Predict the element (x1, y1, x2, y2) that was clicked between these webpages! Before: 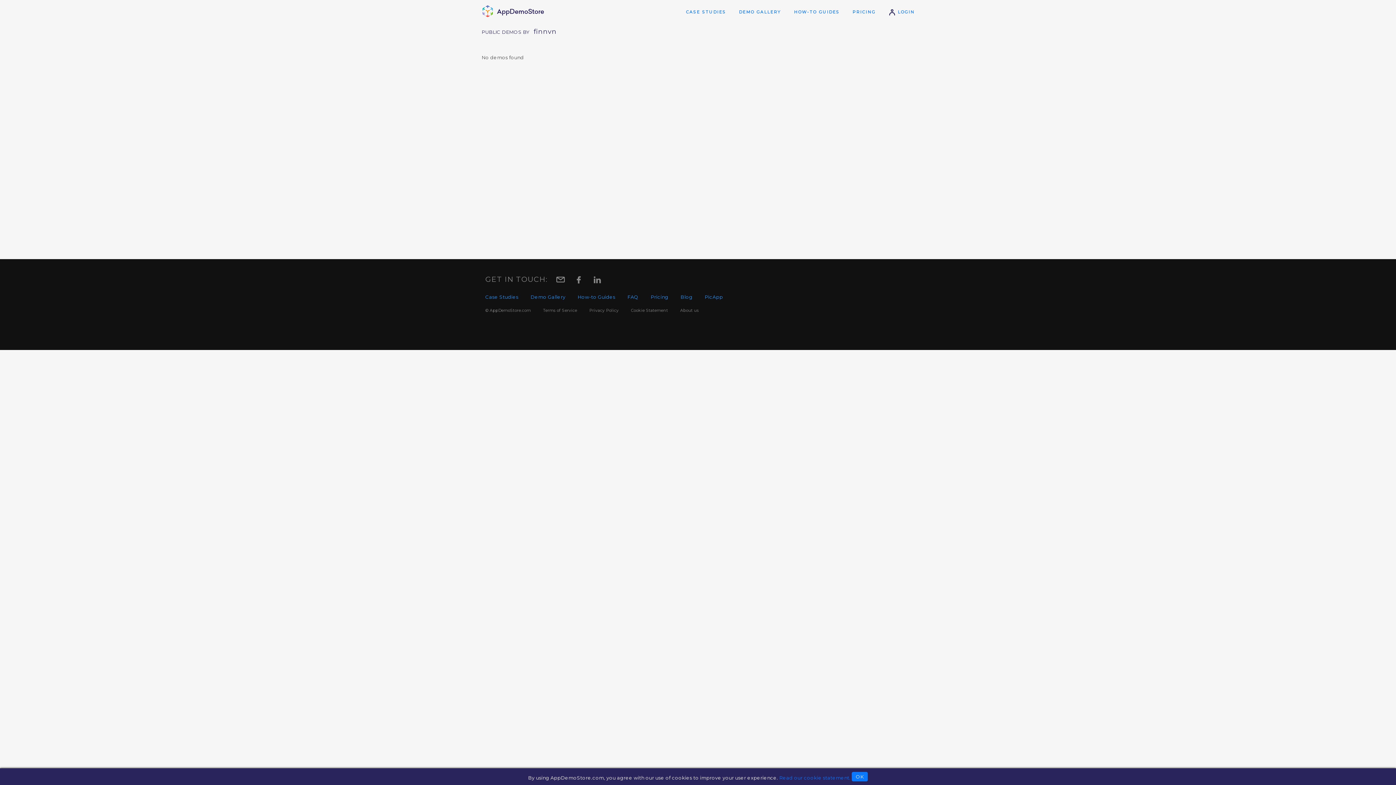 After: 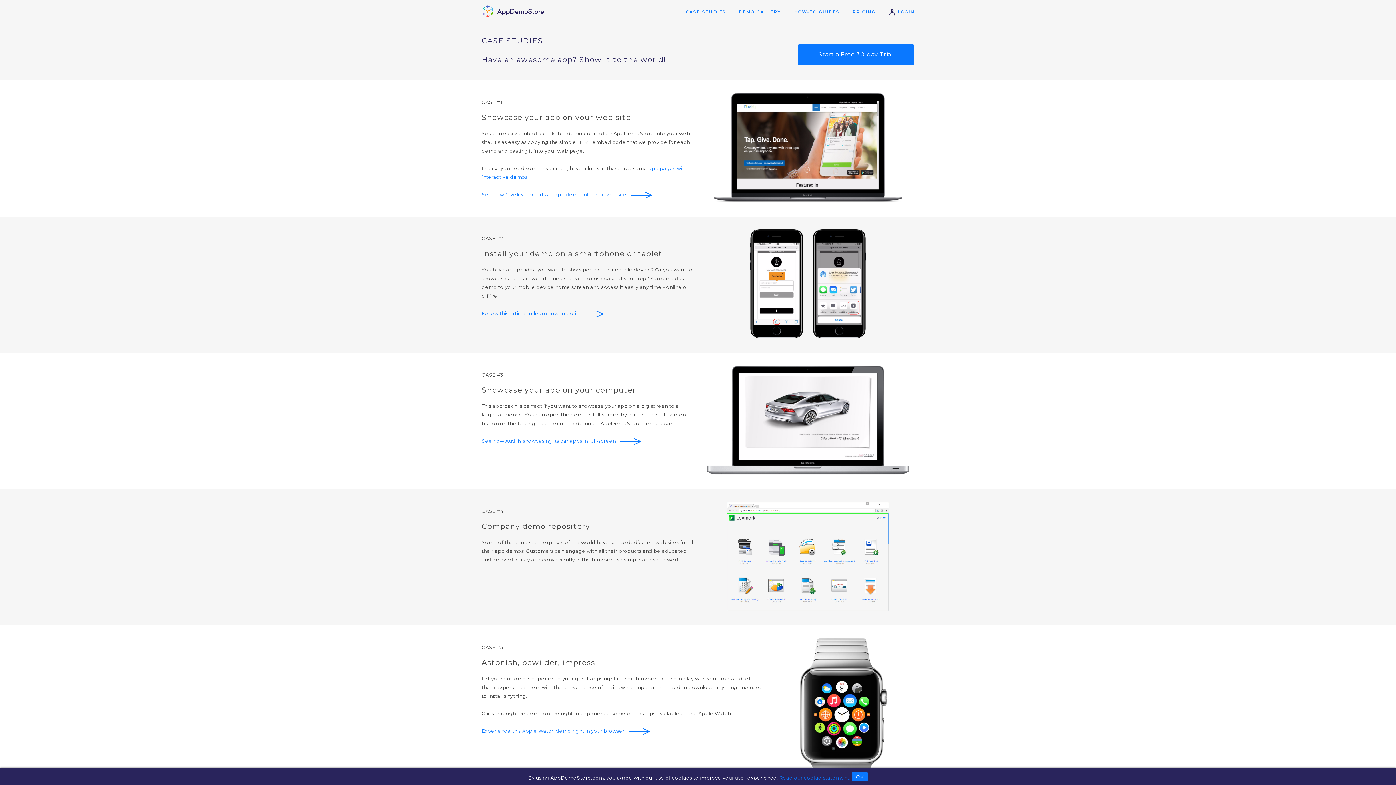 Action: bbox: (686, 9, 726, 14) label: CASE STUDIES